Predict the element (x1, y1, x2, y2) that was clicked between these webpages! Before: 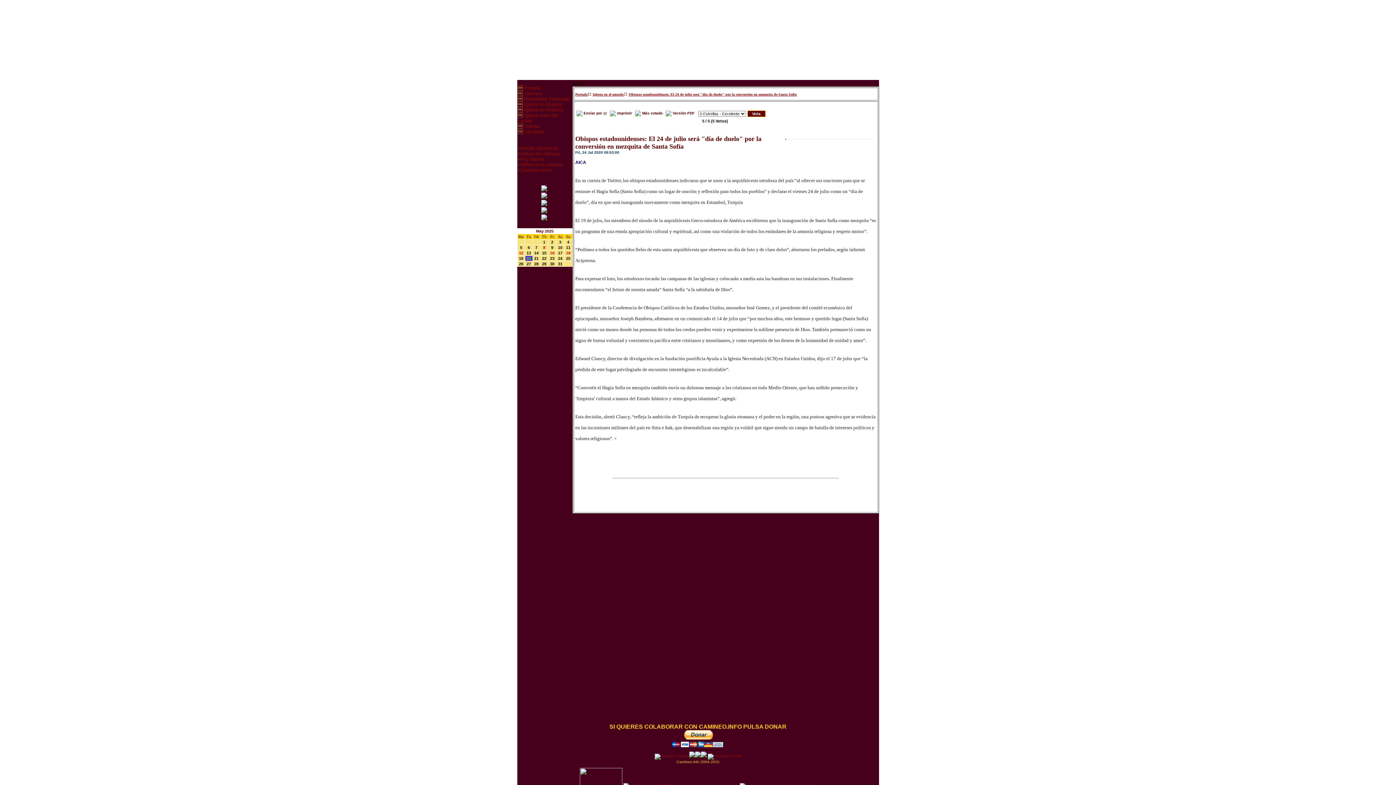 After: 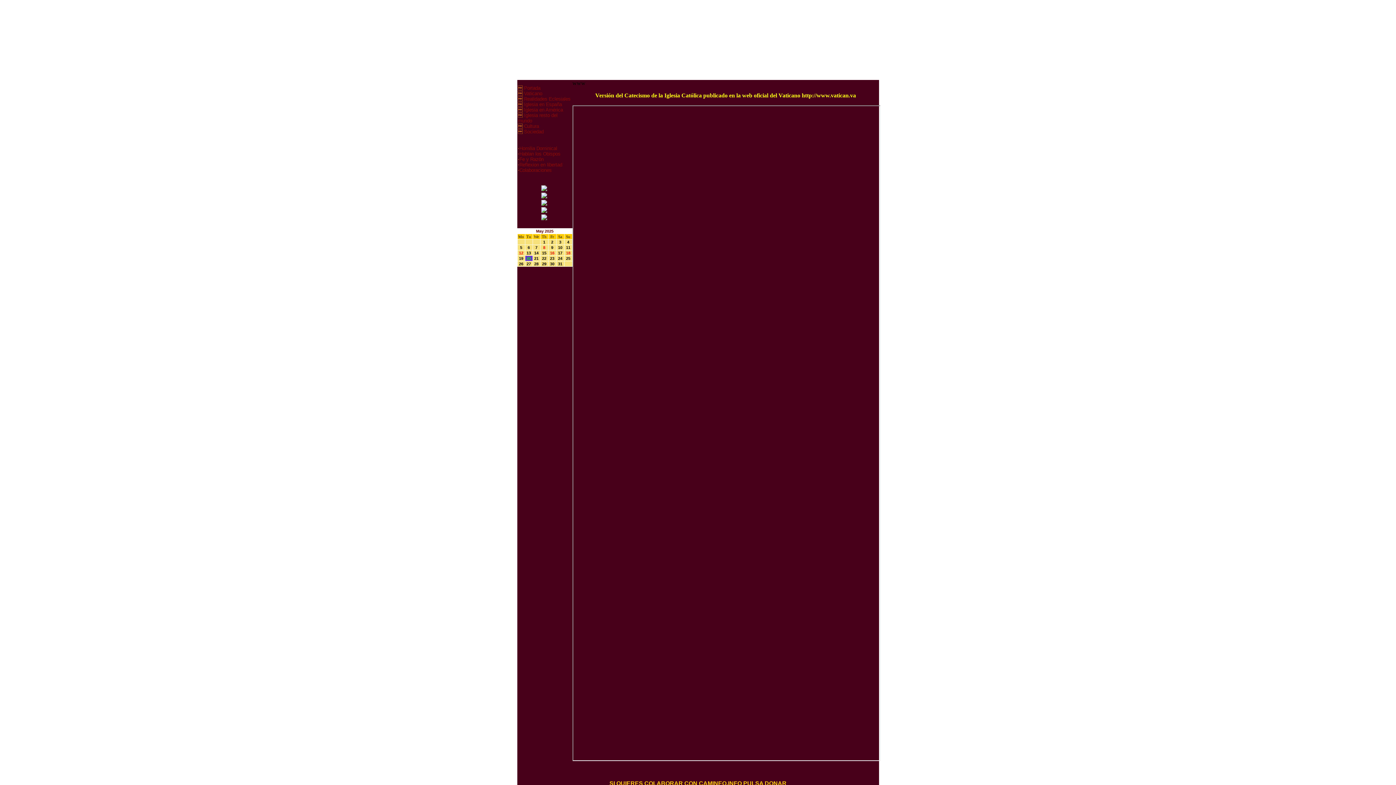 Action: bbox: (541, 208, 548, 214) label: 
 